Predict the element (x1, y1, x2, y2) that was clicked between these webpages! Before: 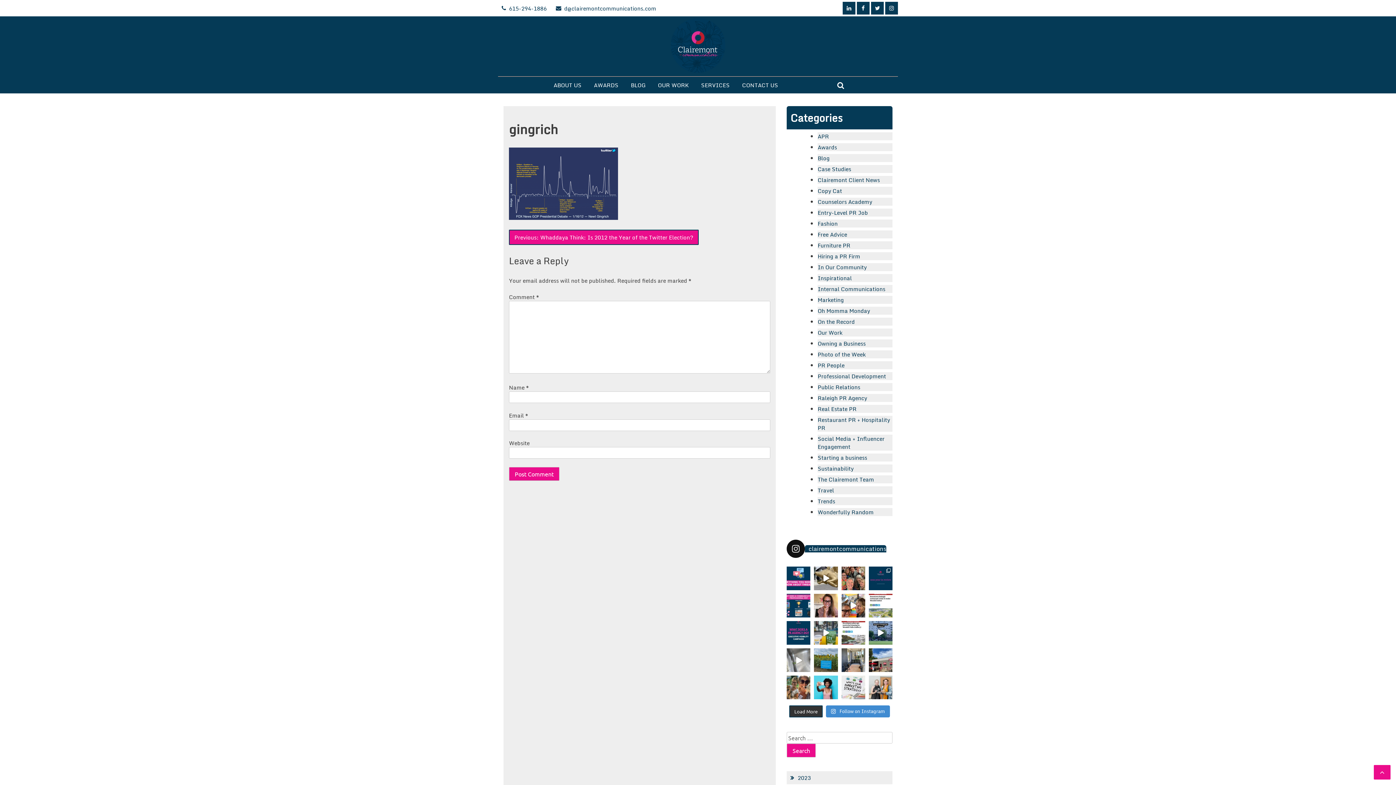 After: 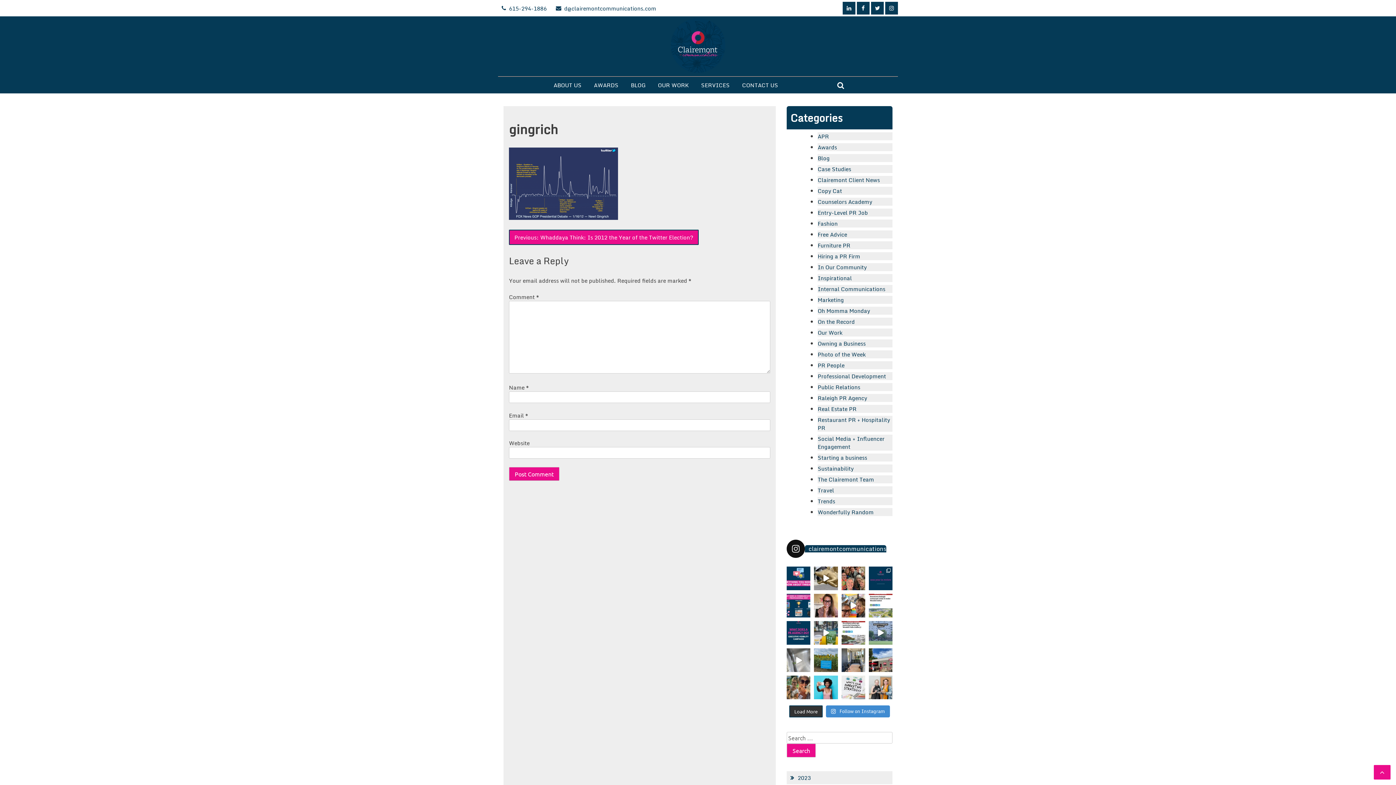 Action: bbox: (869, 621, 892, 645) label: Staying in Raleigh this Labor Day weekend? Stop by